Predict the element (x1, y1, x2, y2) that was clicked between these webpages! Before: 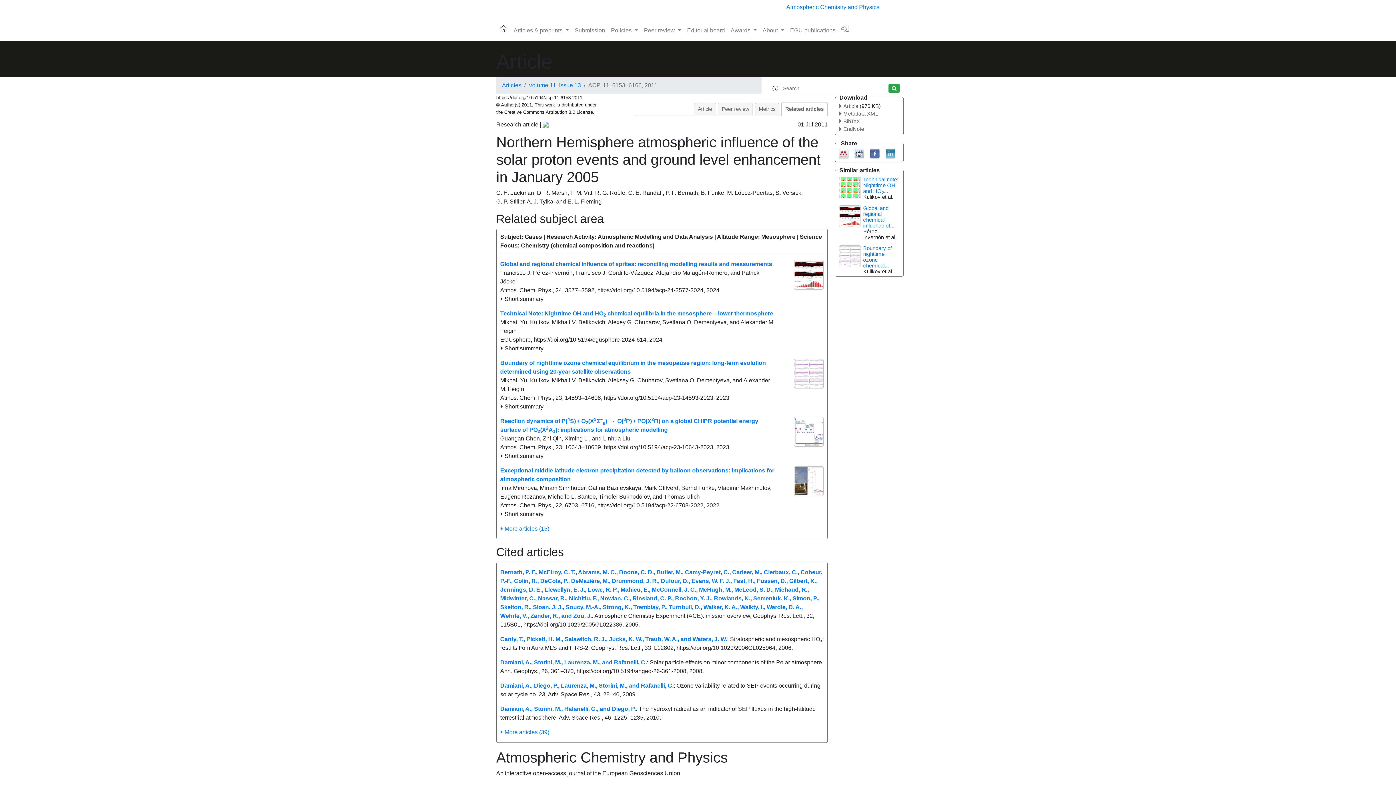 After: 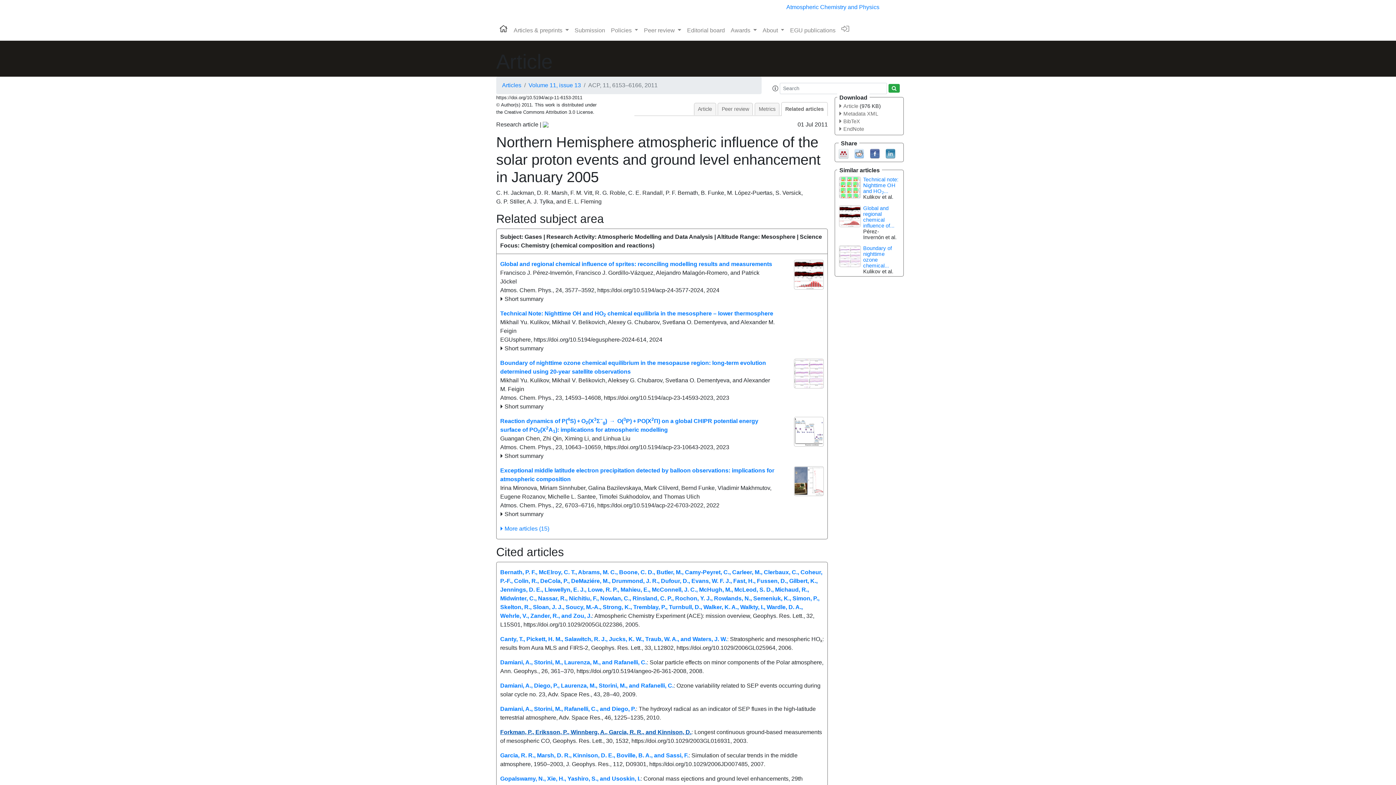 Action: label: More articles (39) bbox: (500, 728, 549, 737)